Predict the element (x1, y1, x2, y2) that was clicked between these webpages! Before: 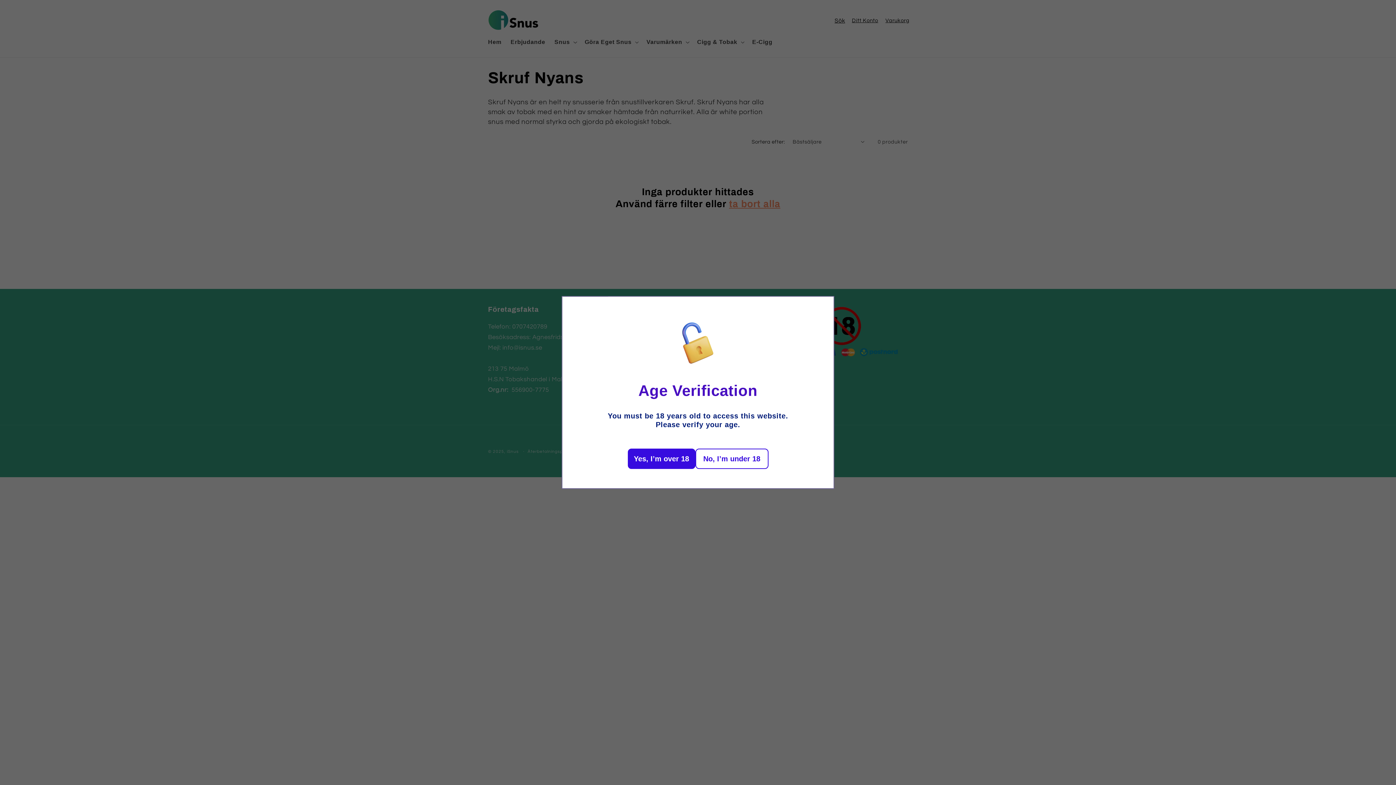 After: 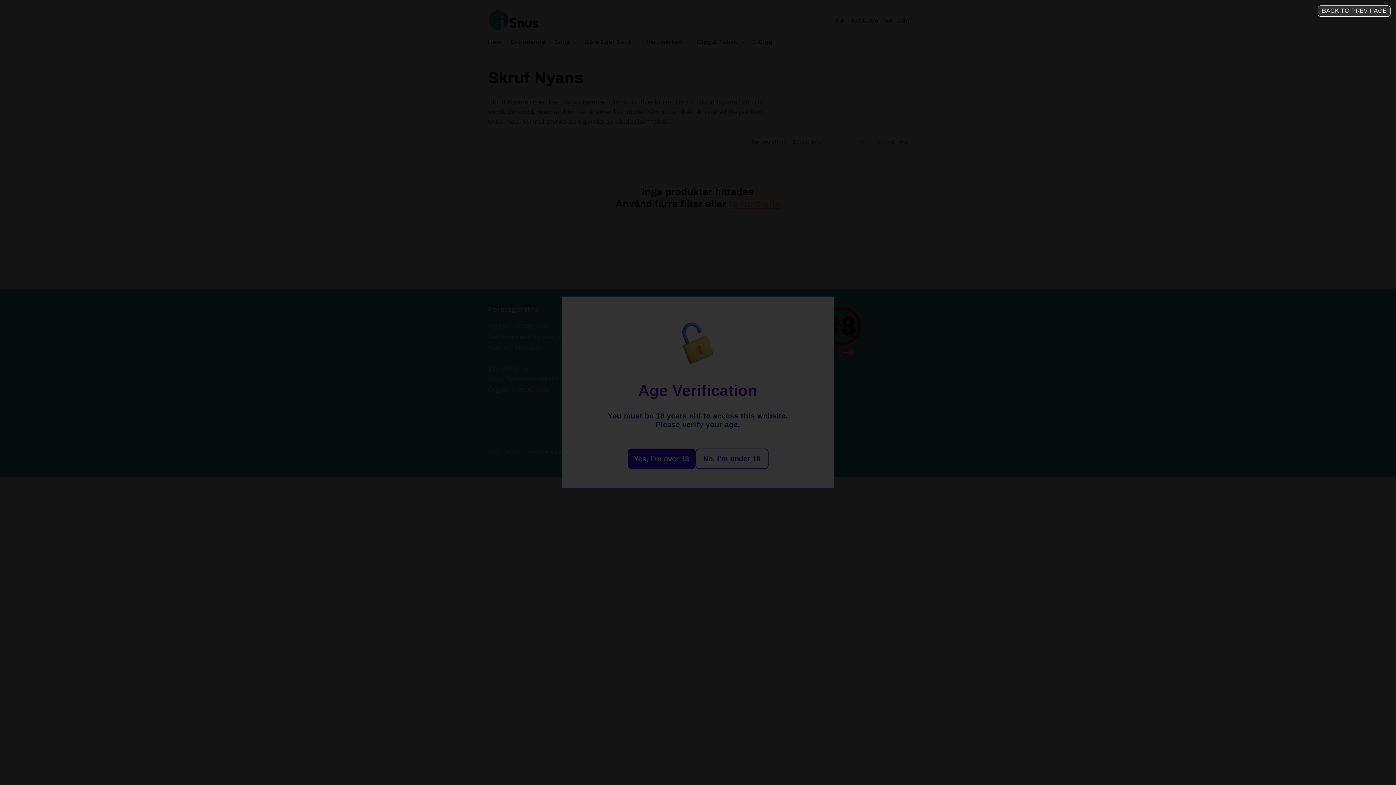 Action: label: No, I’m under 18 bbox: (695, 448, 768, 469)